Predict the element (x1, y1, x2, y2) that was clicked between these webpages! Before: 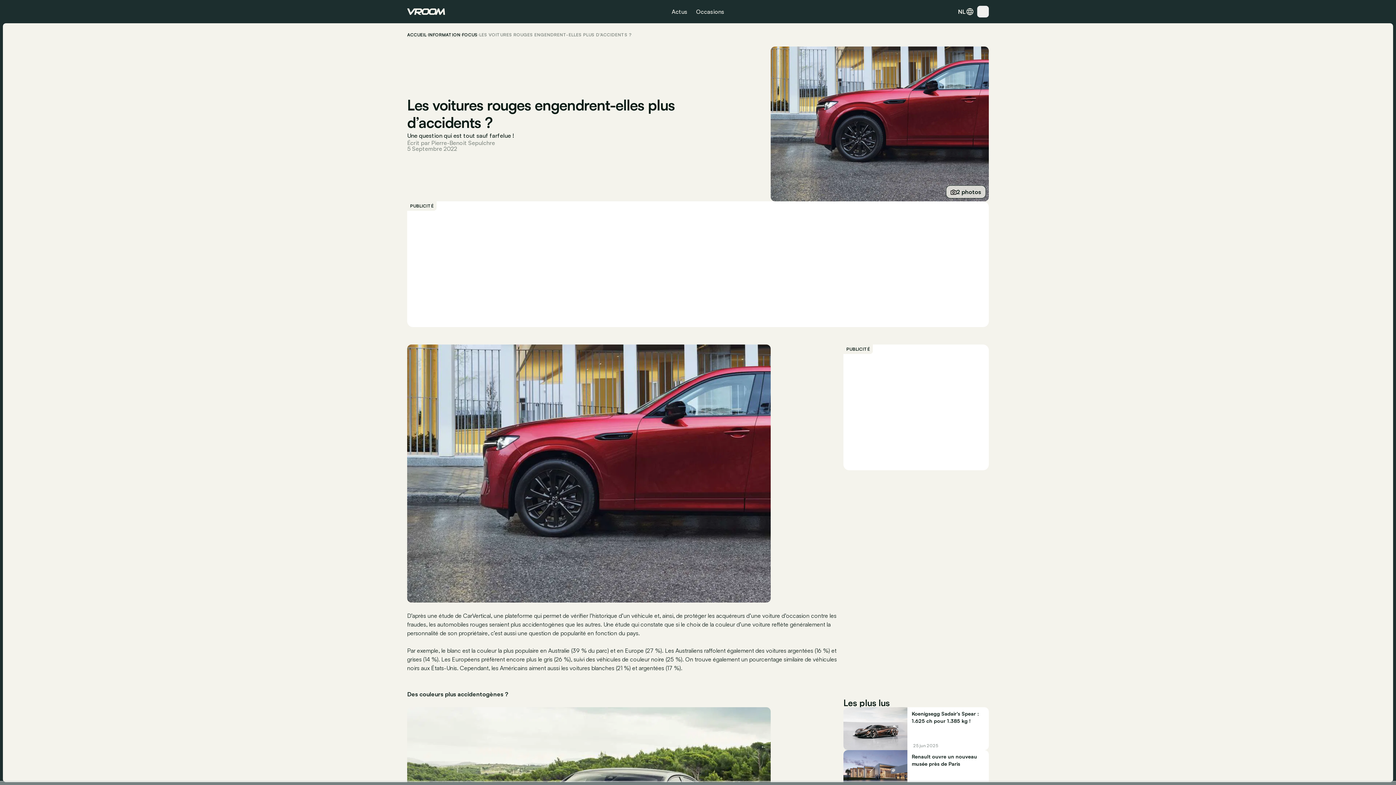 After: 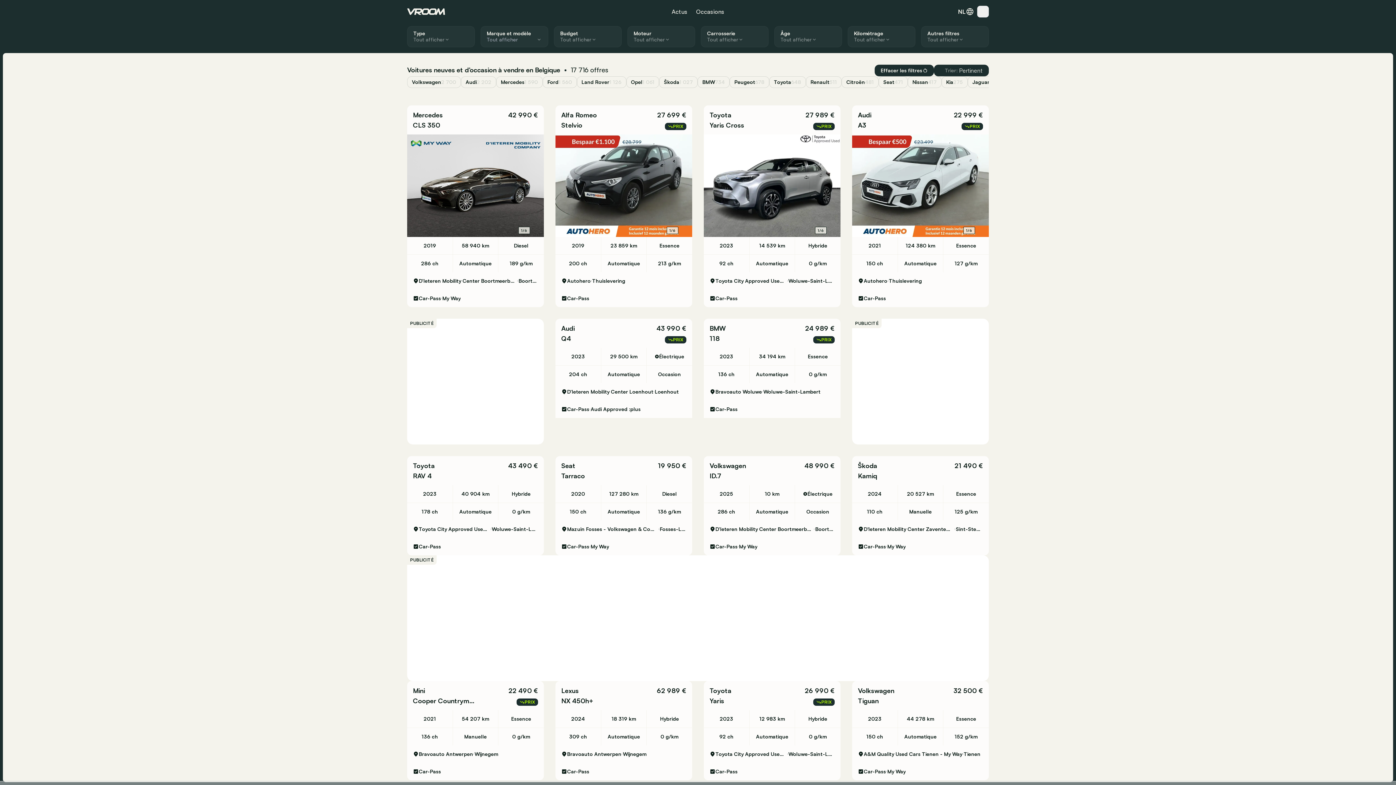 Action: label: Occasions bbox: (691, 5, 728, 17)